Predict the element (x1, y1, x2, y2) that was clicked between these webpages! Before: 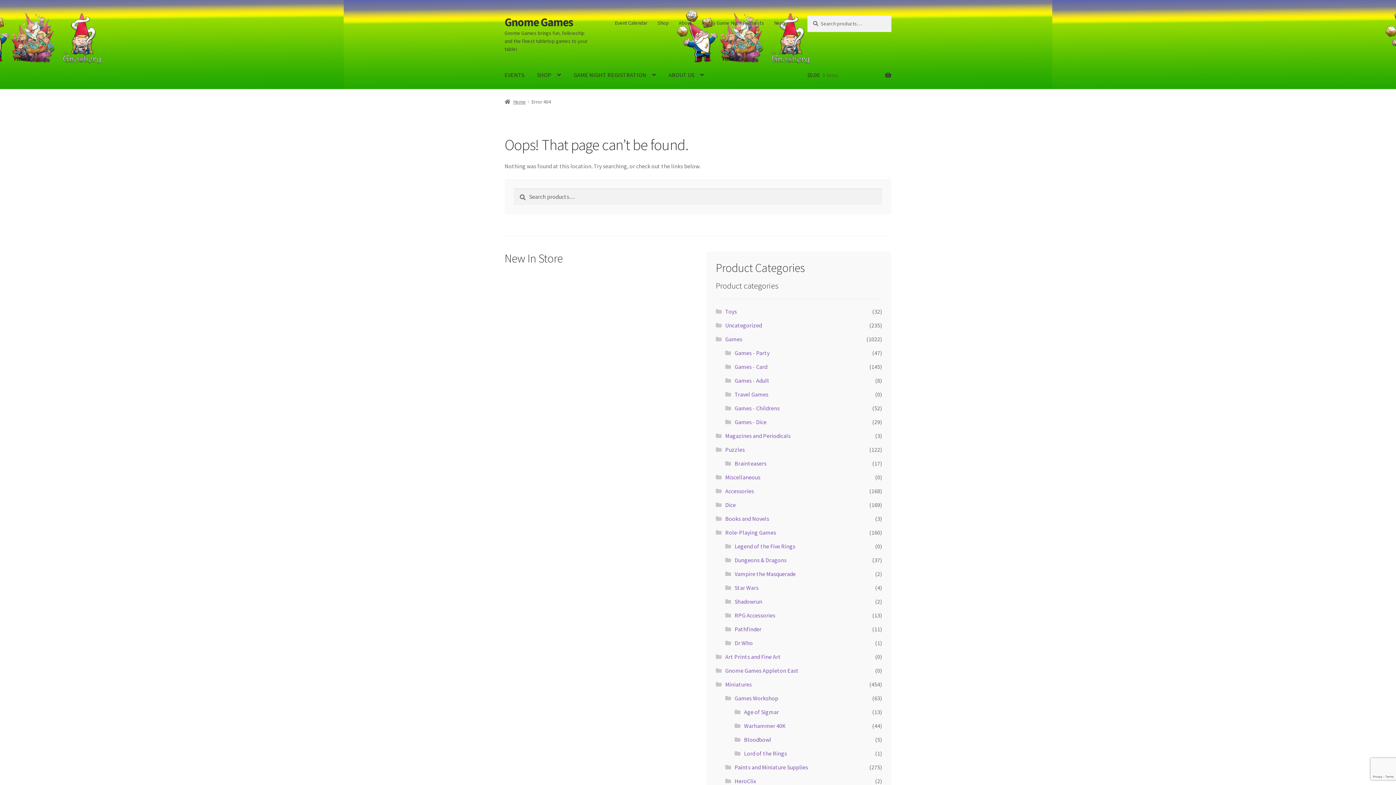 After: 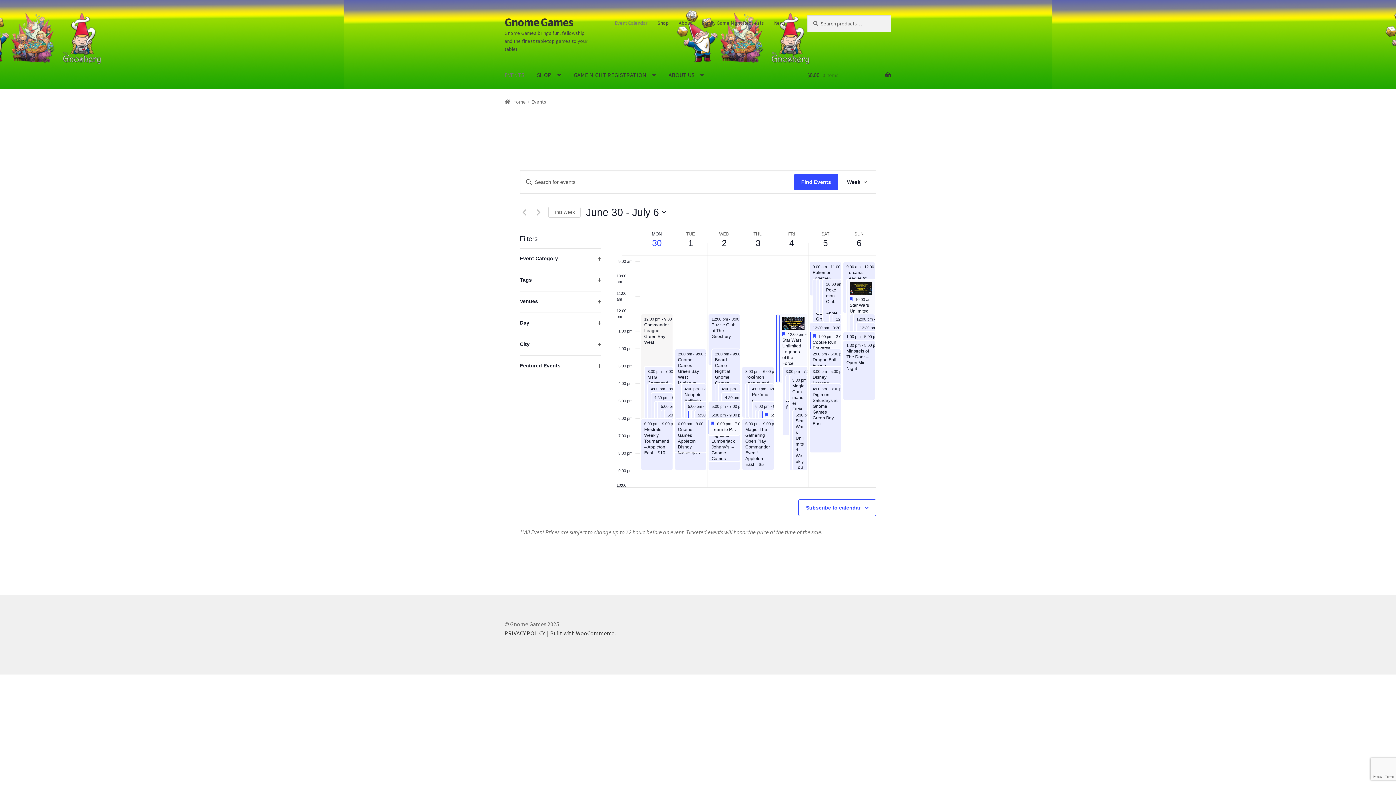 Action: bbox: (610, 15, 652, 30) label: Event Calendar